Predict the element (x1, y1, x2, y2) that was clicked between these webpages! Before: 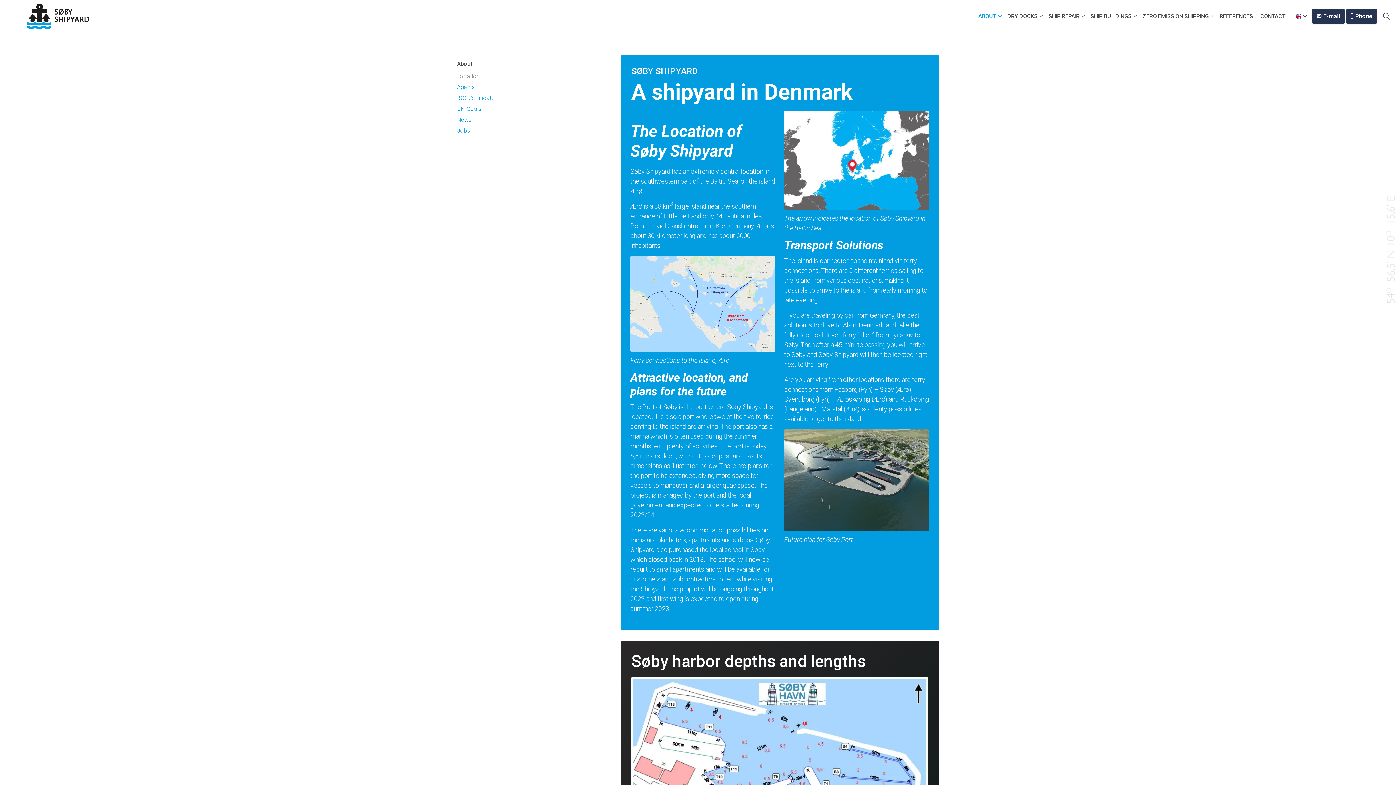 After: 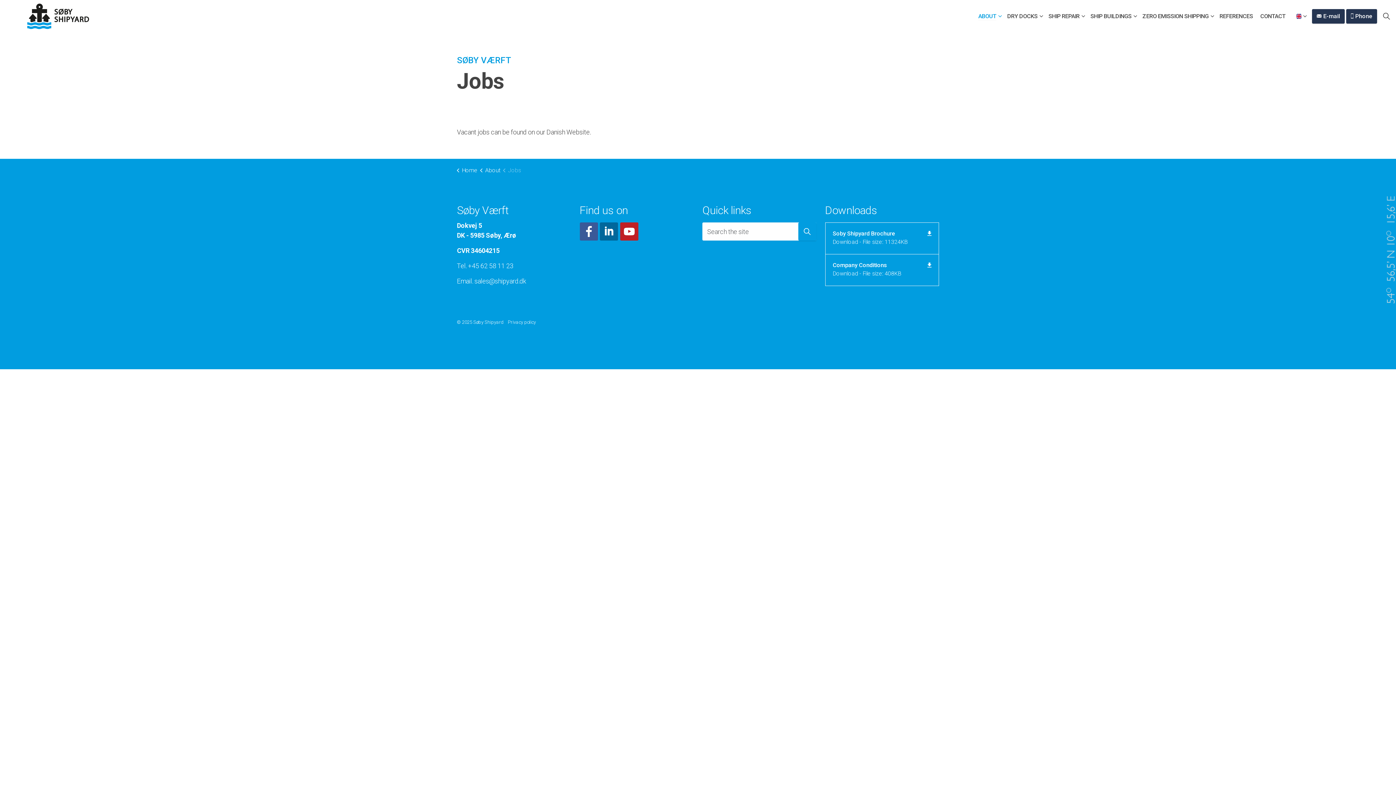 Action: label: Jobs bbox: (457, 126, 571, 135)